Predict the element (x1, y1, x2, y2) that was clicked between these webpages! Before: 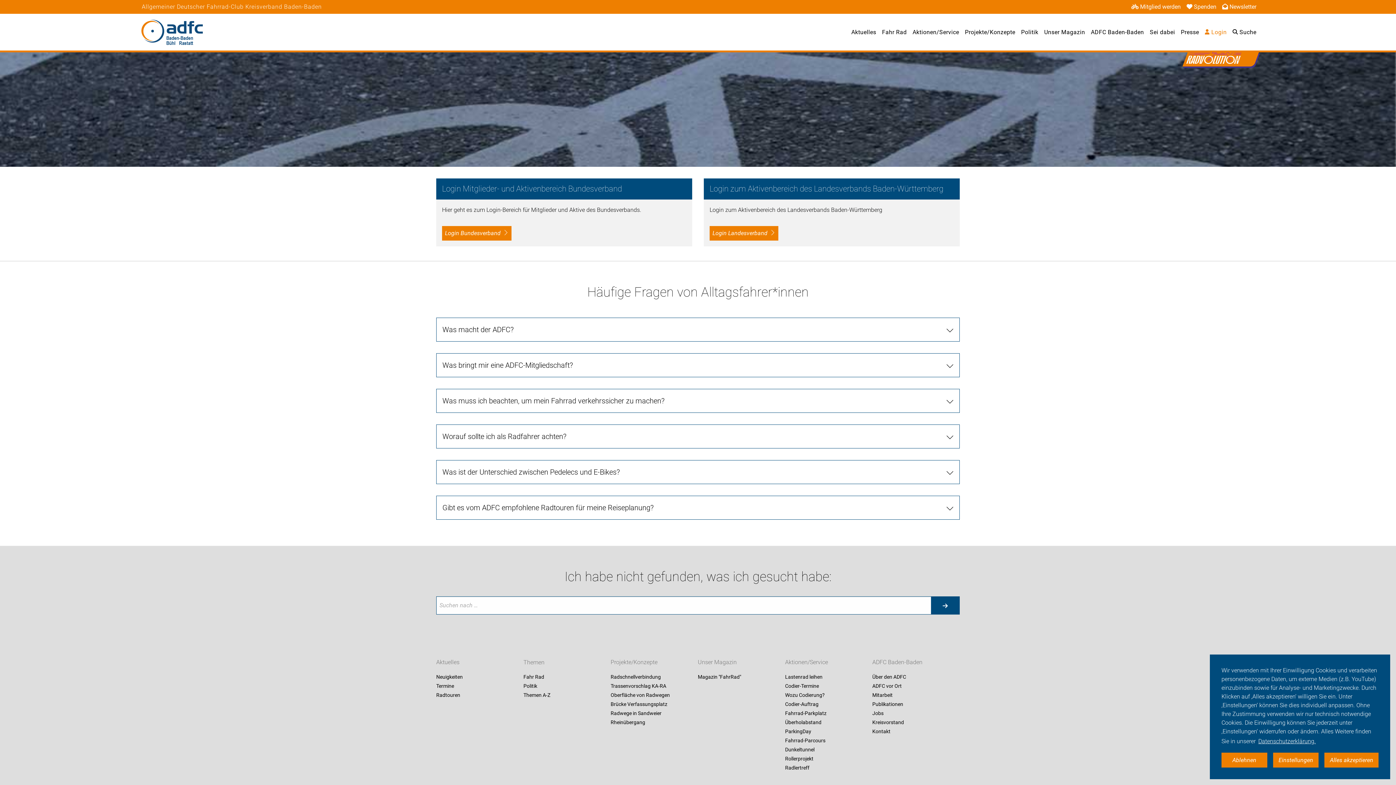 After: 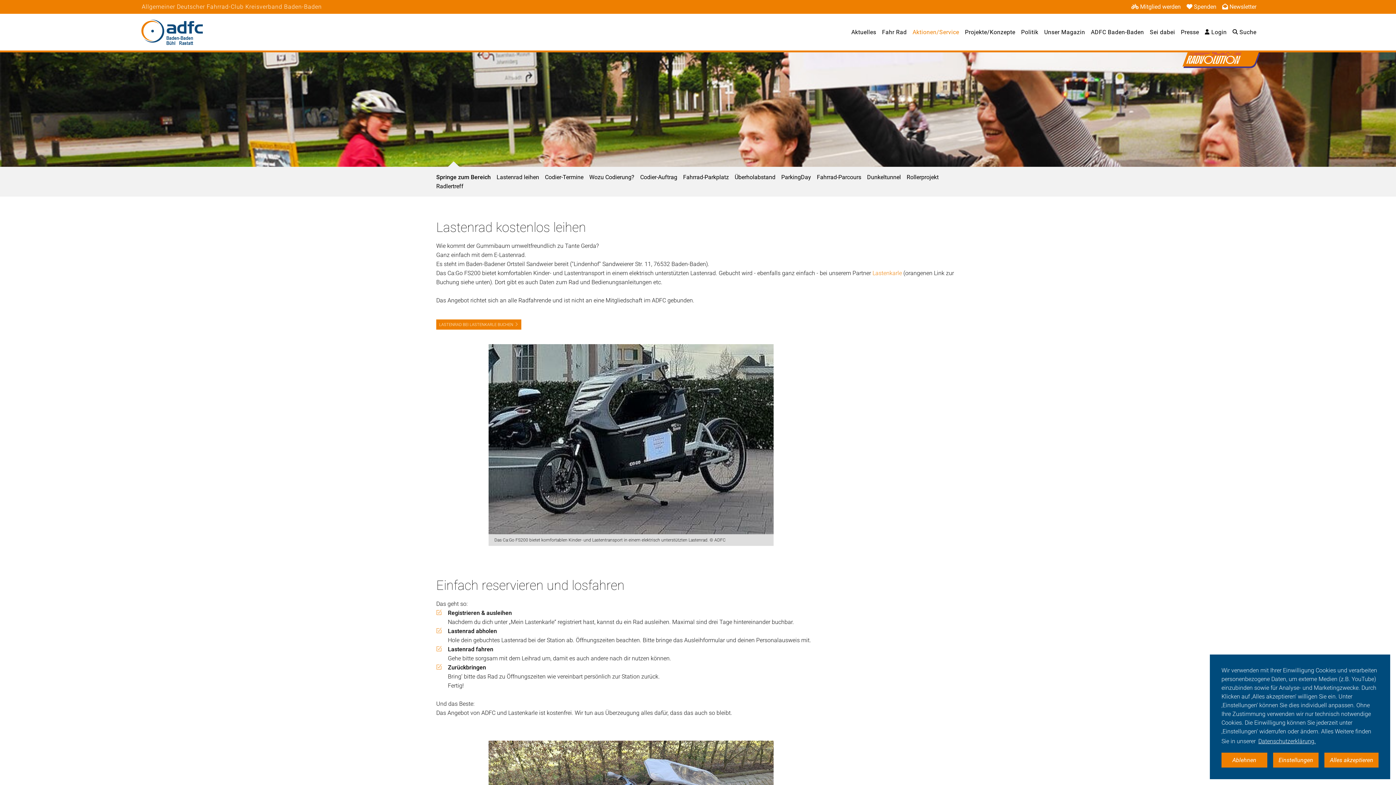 Action: label: Aktionen/Service bbox: (912, 28, 959, 35)